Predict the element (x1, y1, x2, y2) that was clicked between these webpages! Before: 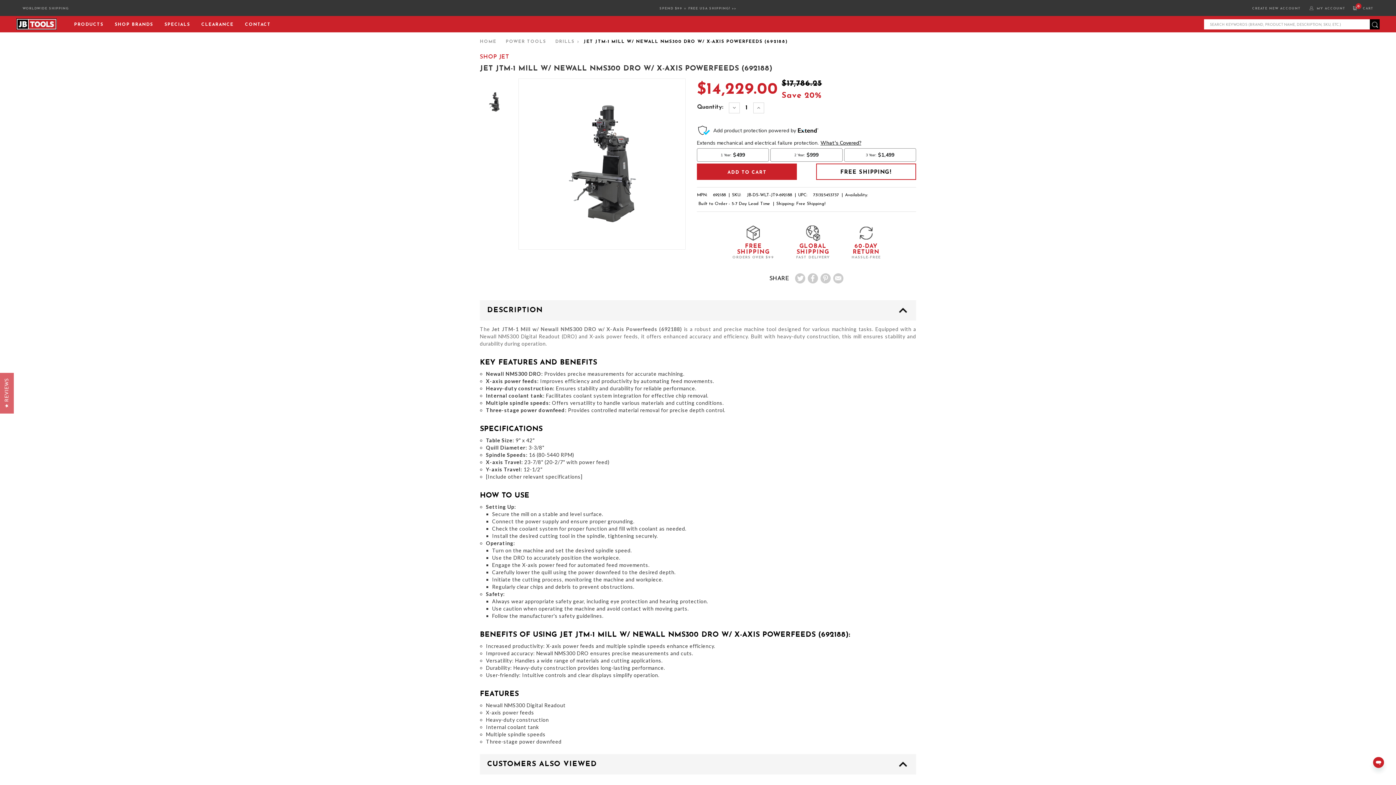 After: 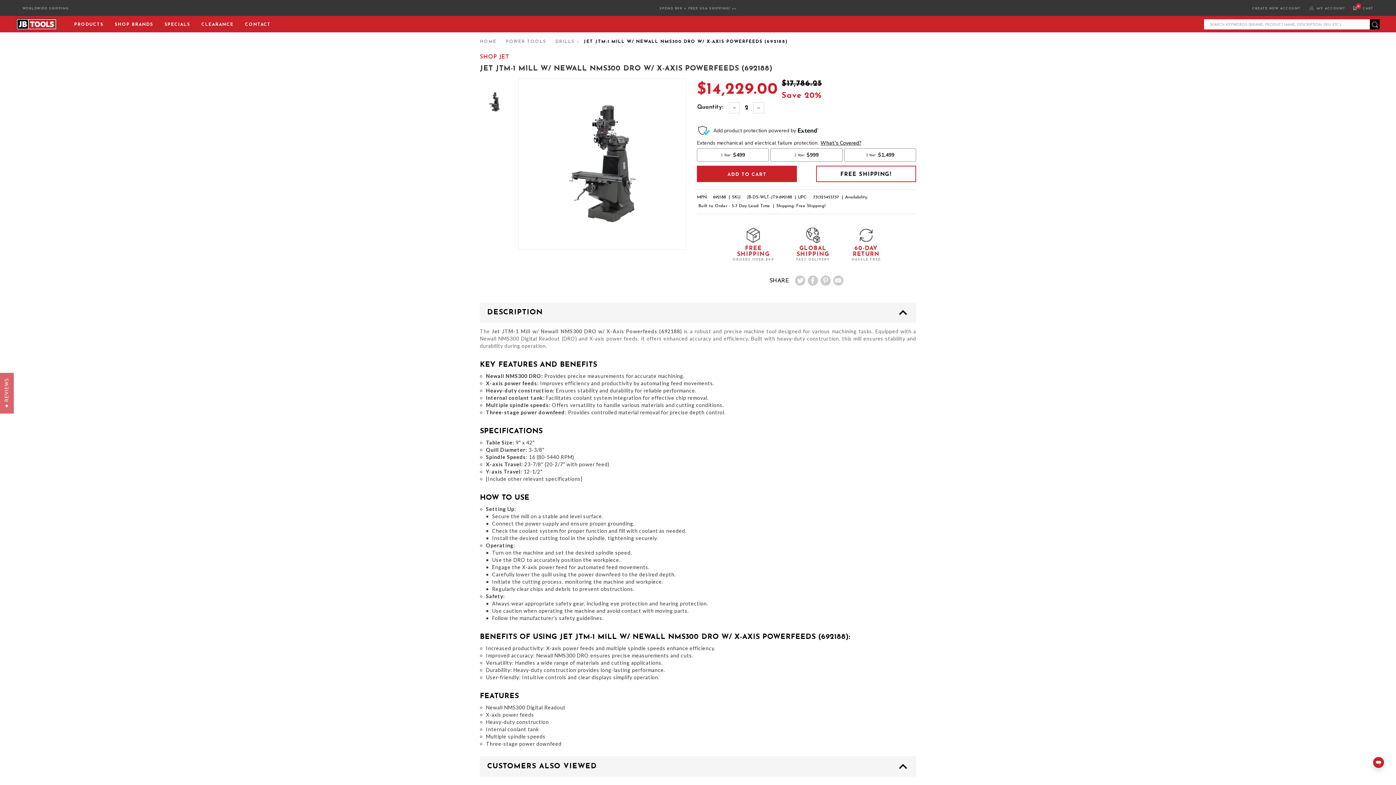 Action: label: INCREASE QUANTITY OF JET JTM-1 MILL W/ NEWALL NMS300 DRO W/ X-AXIS POWERFEEDS (692188) bbox: (753, 102, 764, 113)